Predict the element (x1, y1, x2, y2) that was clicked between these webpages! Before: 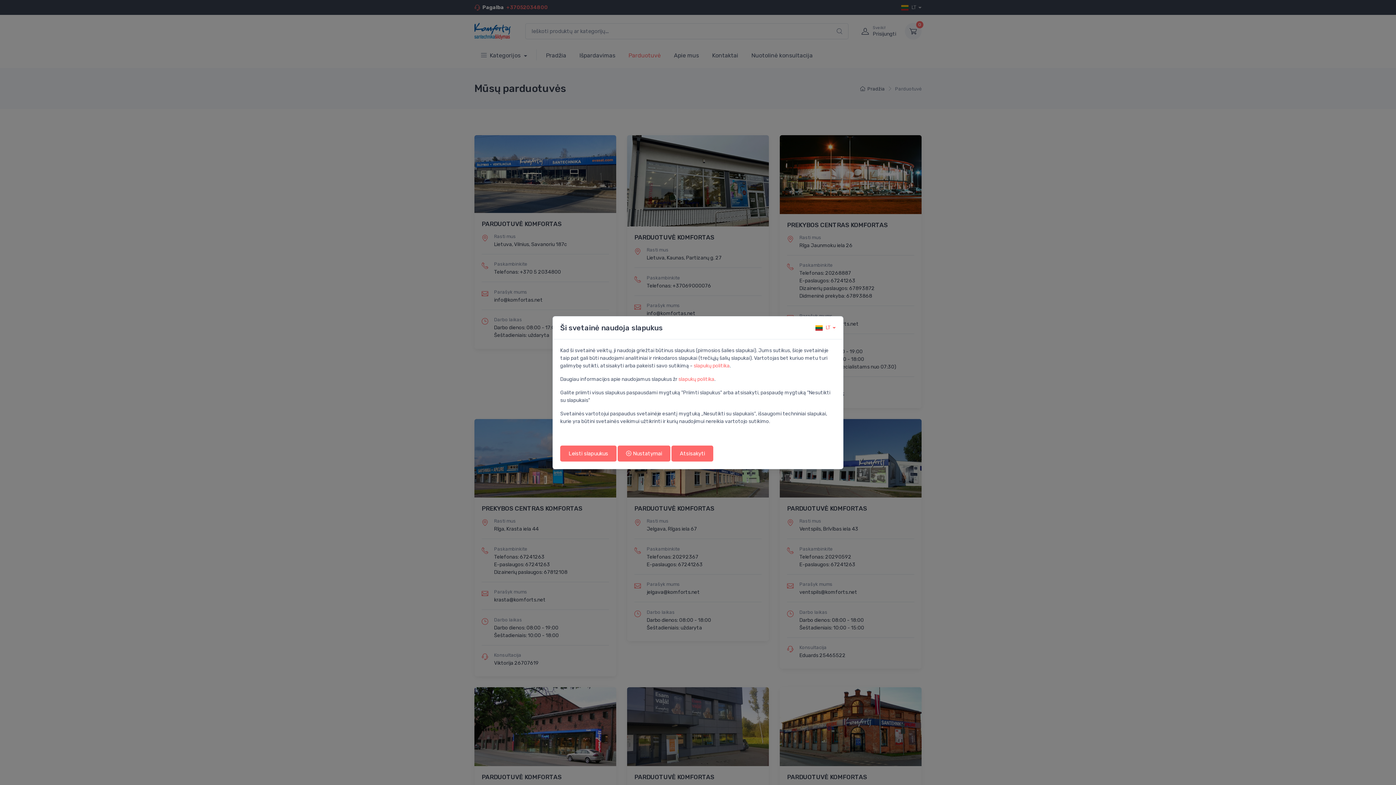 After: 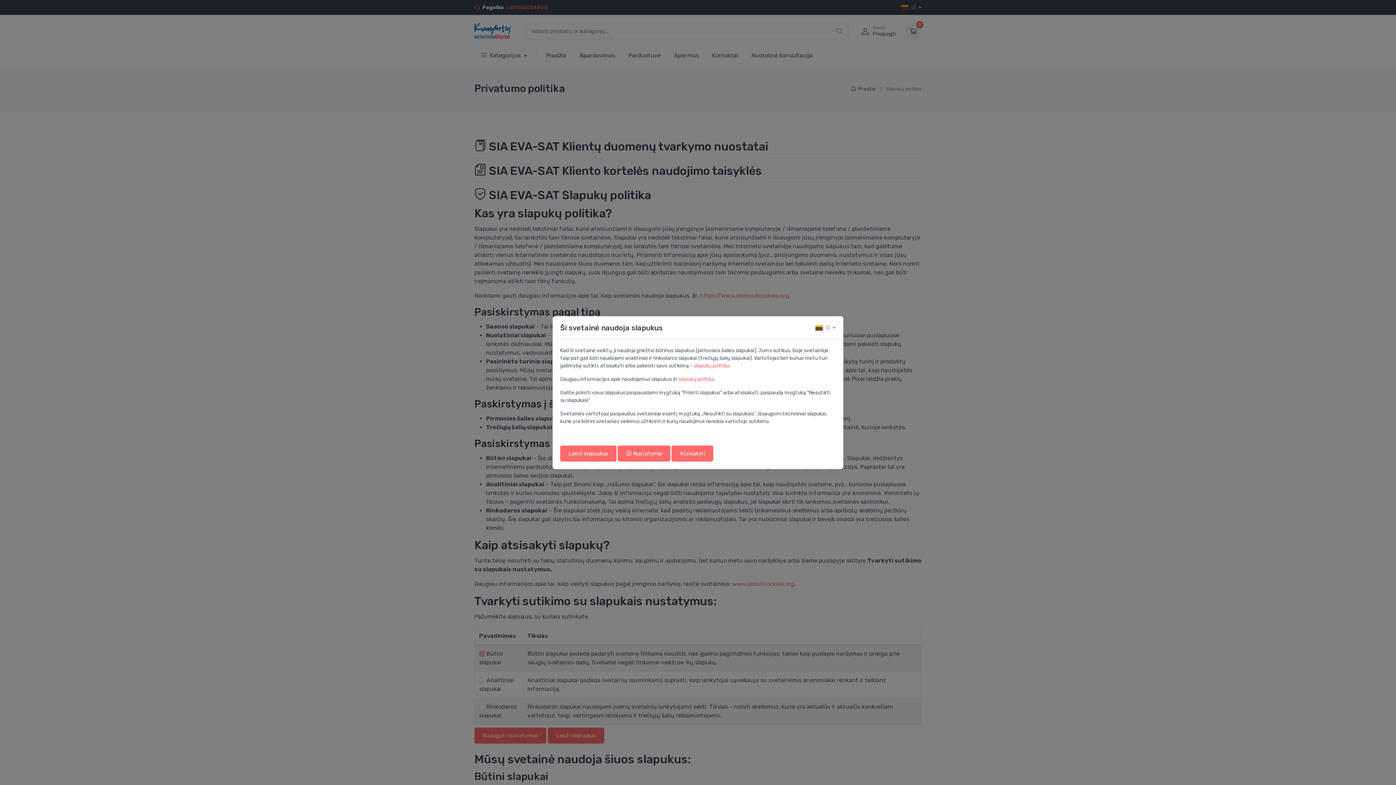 Action: bbox: (693, 362, 729, 368) label: slapukų politika